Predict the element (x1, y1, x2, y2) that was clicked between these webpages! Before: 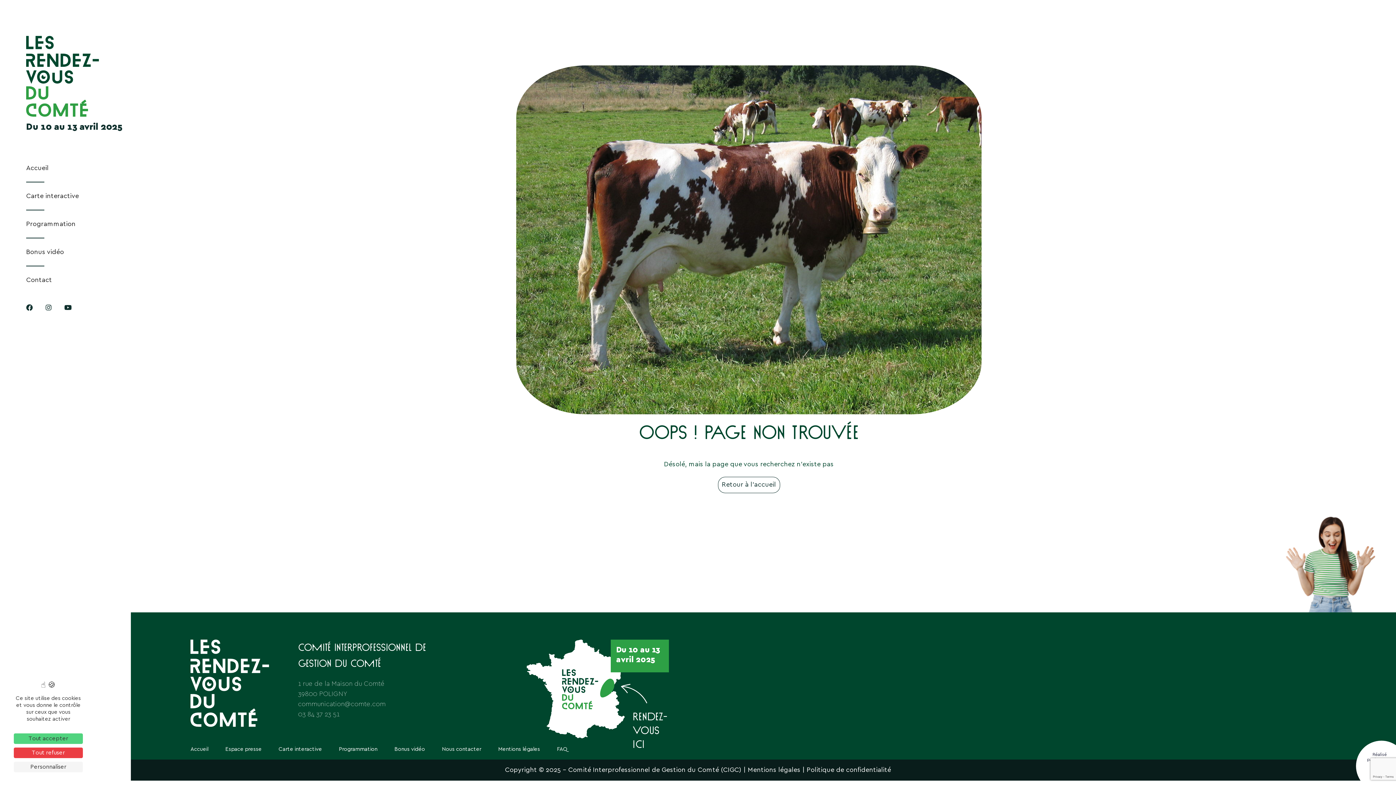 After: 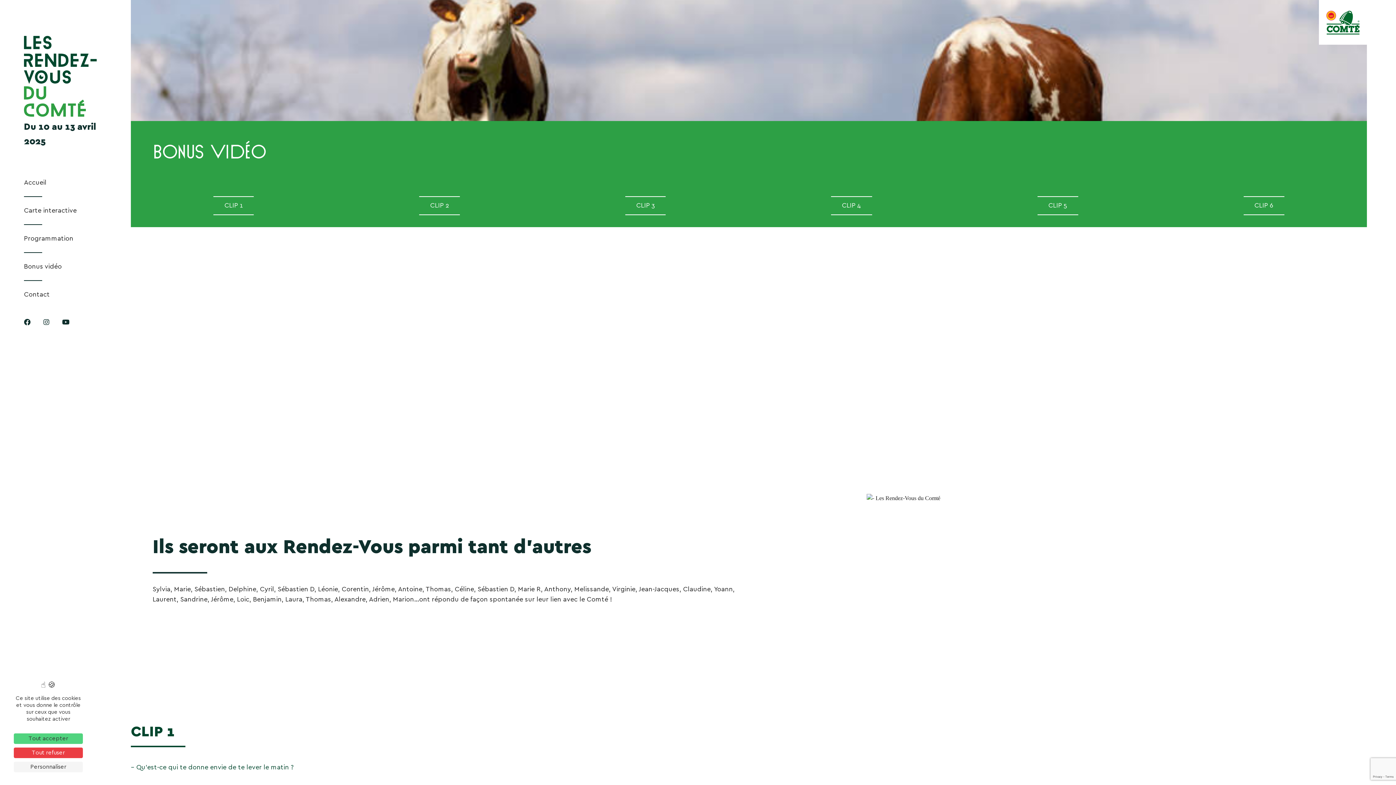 Action: label: Bonus vidéo bbox: (394, 746, 425, 752)